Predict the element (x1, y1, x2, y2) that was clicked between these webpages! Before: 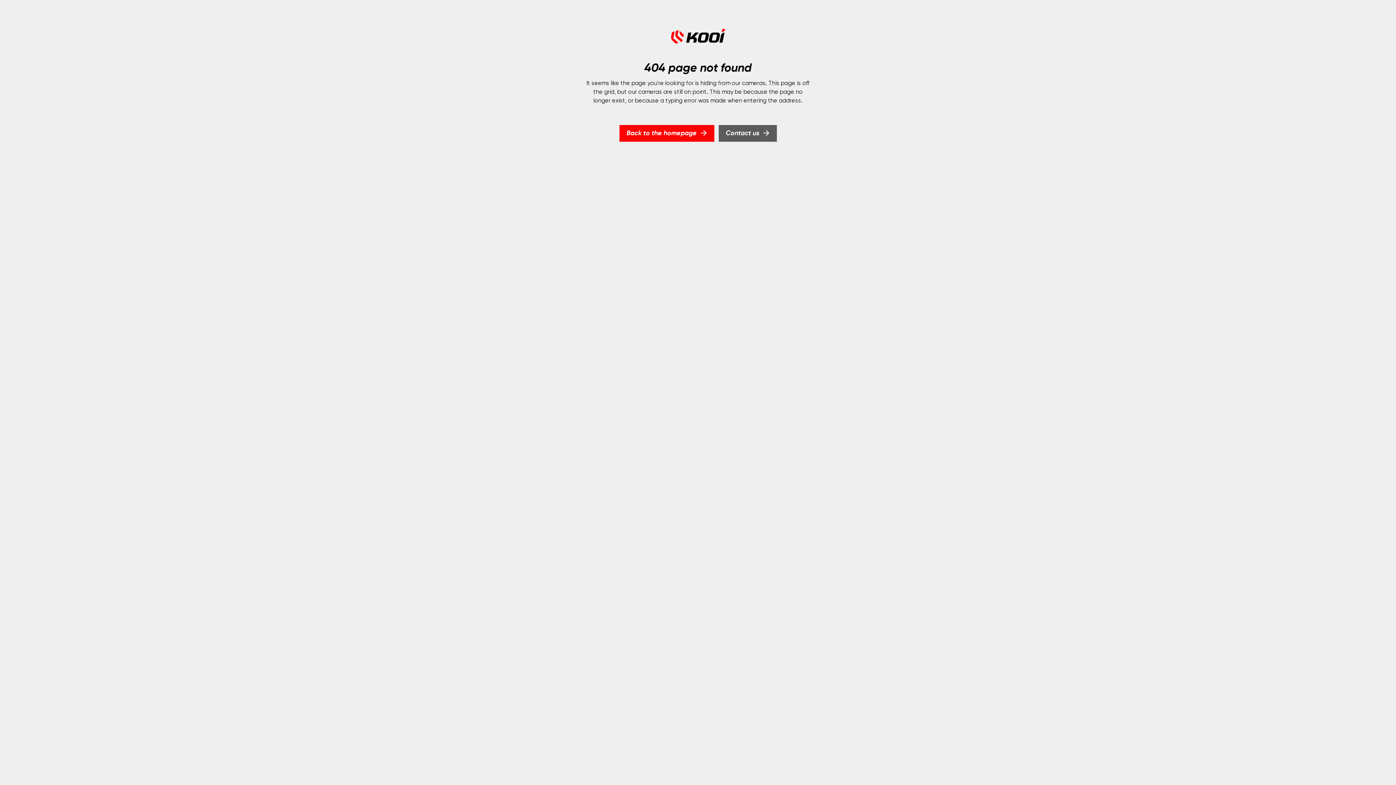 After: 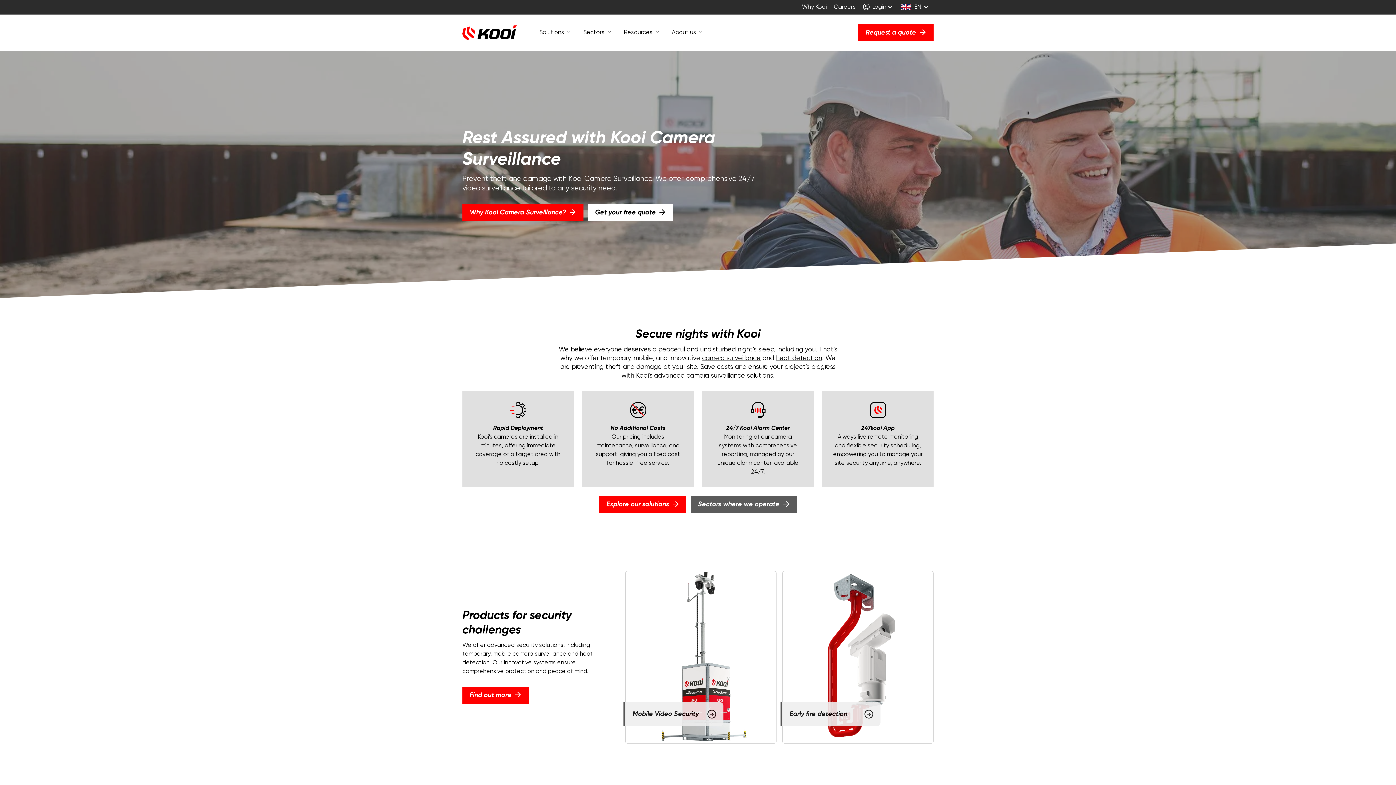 Action: bbox: (671, 33, 725, 39)